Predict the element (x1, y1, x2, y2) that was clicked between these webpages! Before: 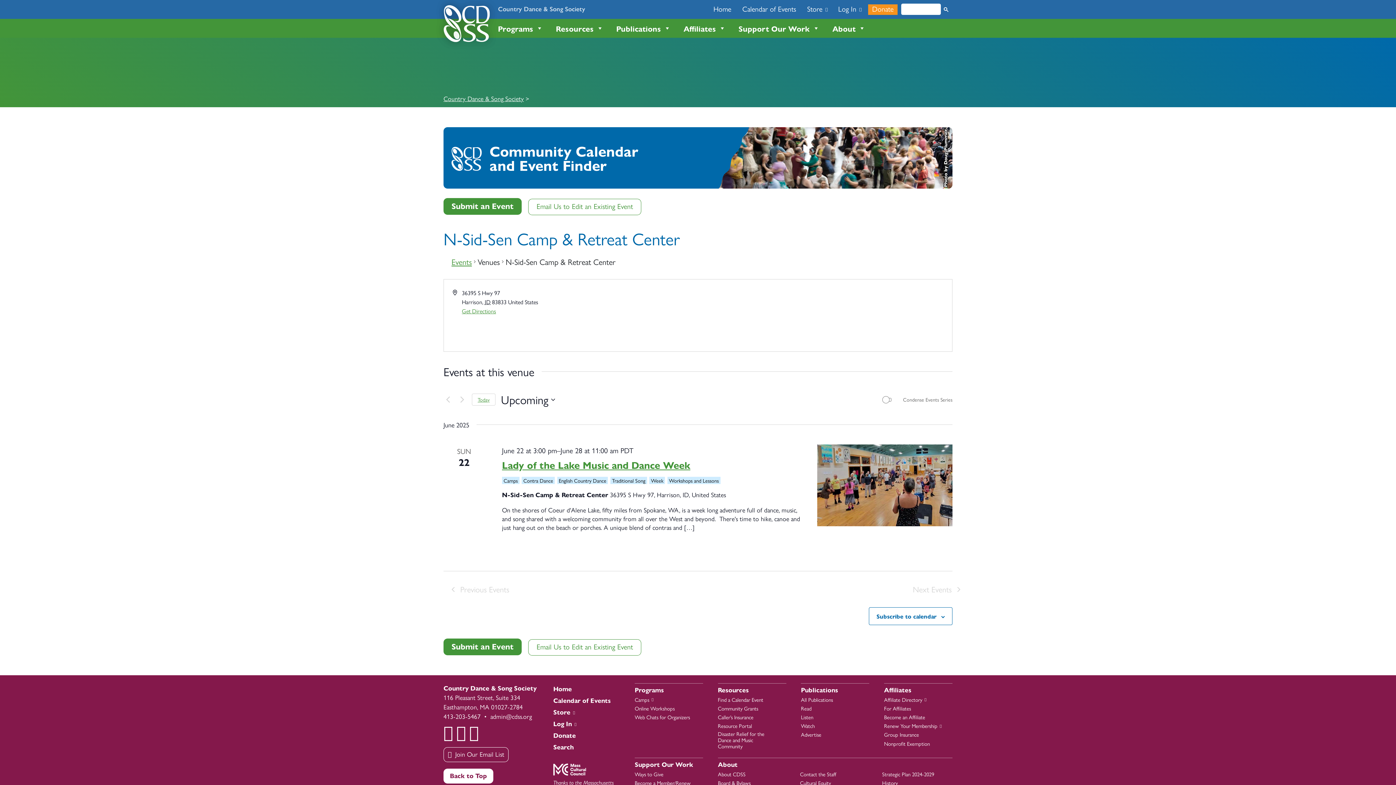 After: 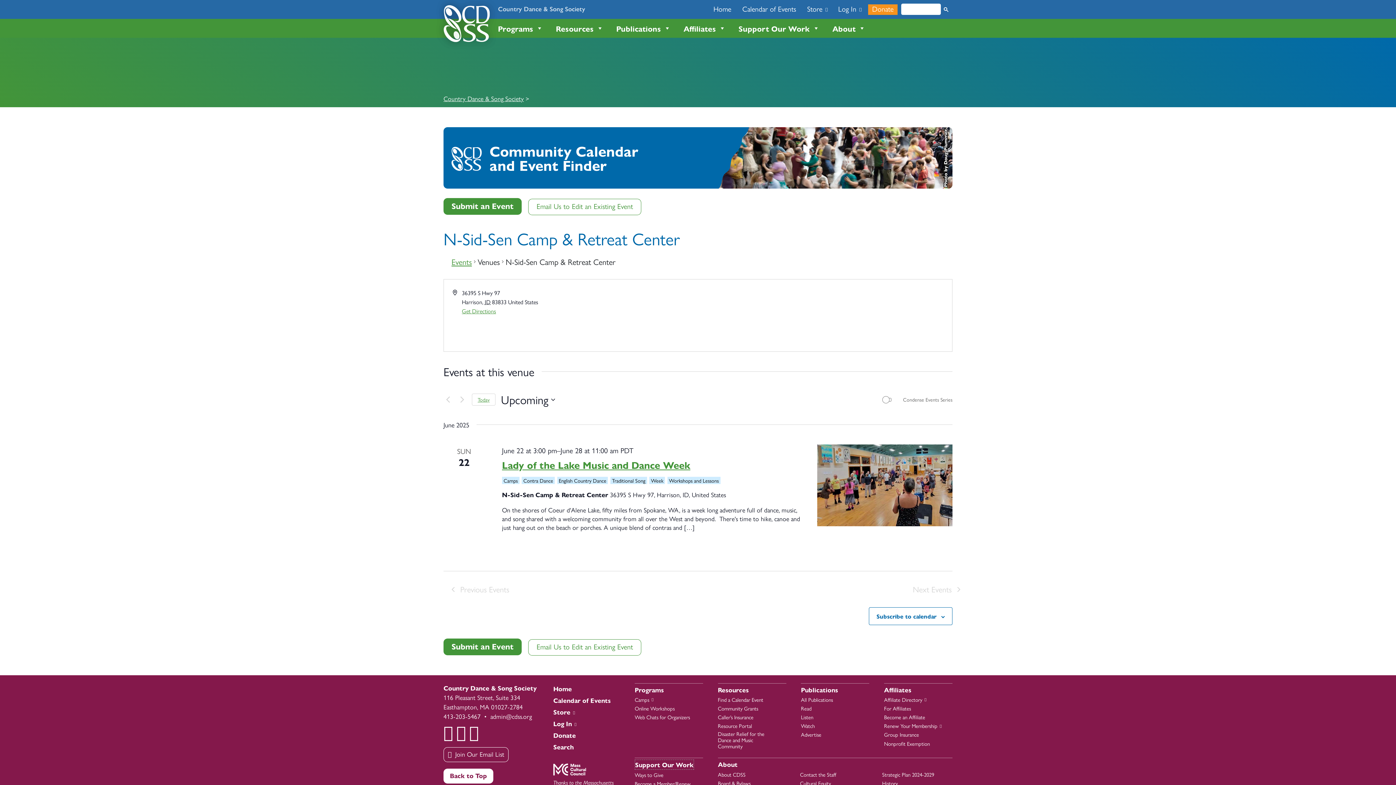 Action: bbox: (634, 760, 693, 769) label: Support Our Work